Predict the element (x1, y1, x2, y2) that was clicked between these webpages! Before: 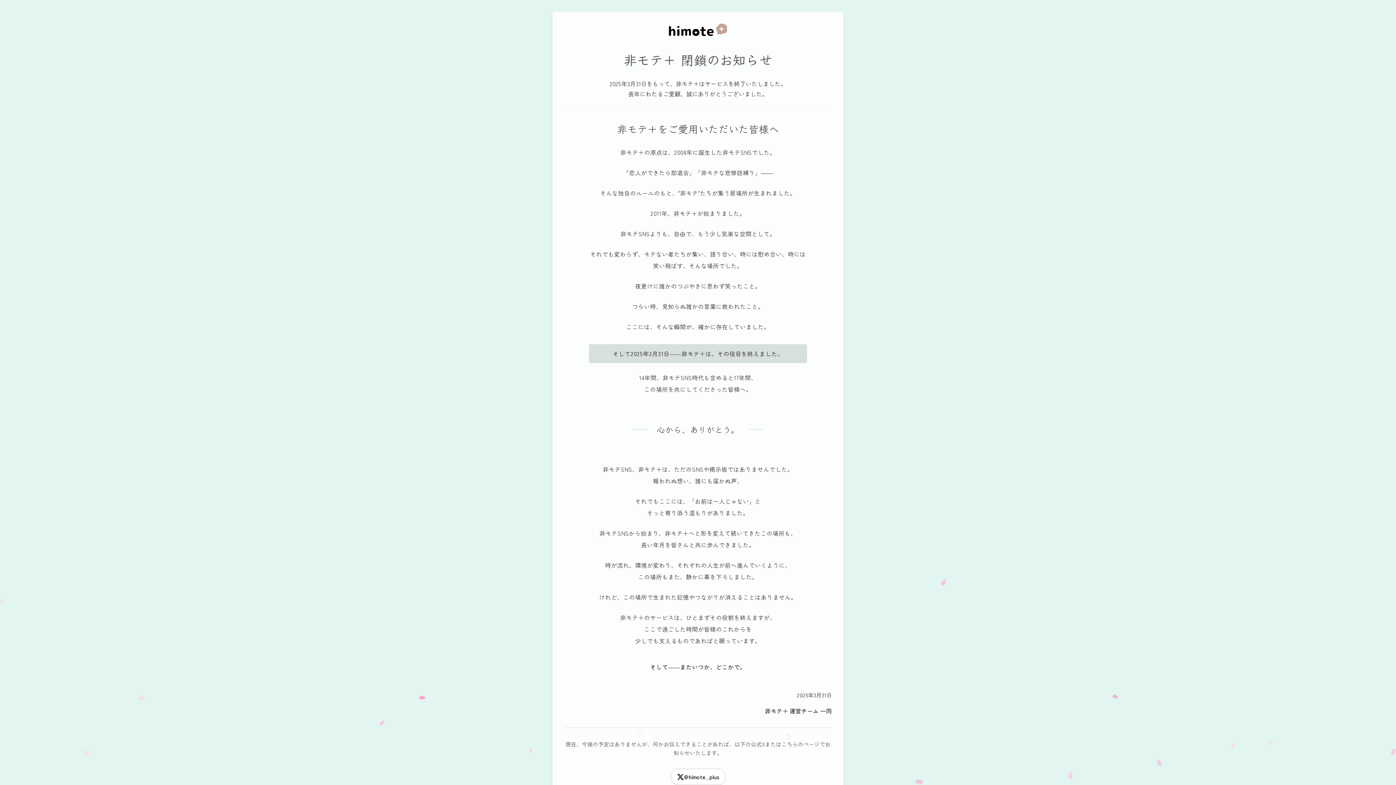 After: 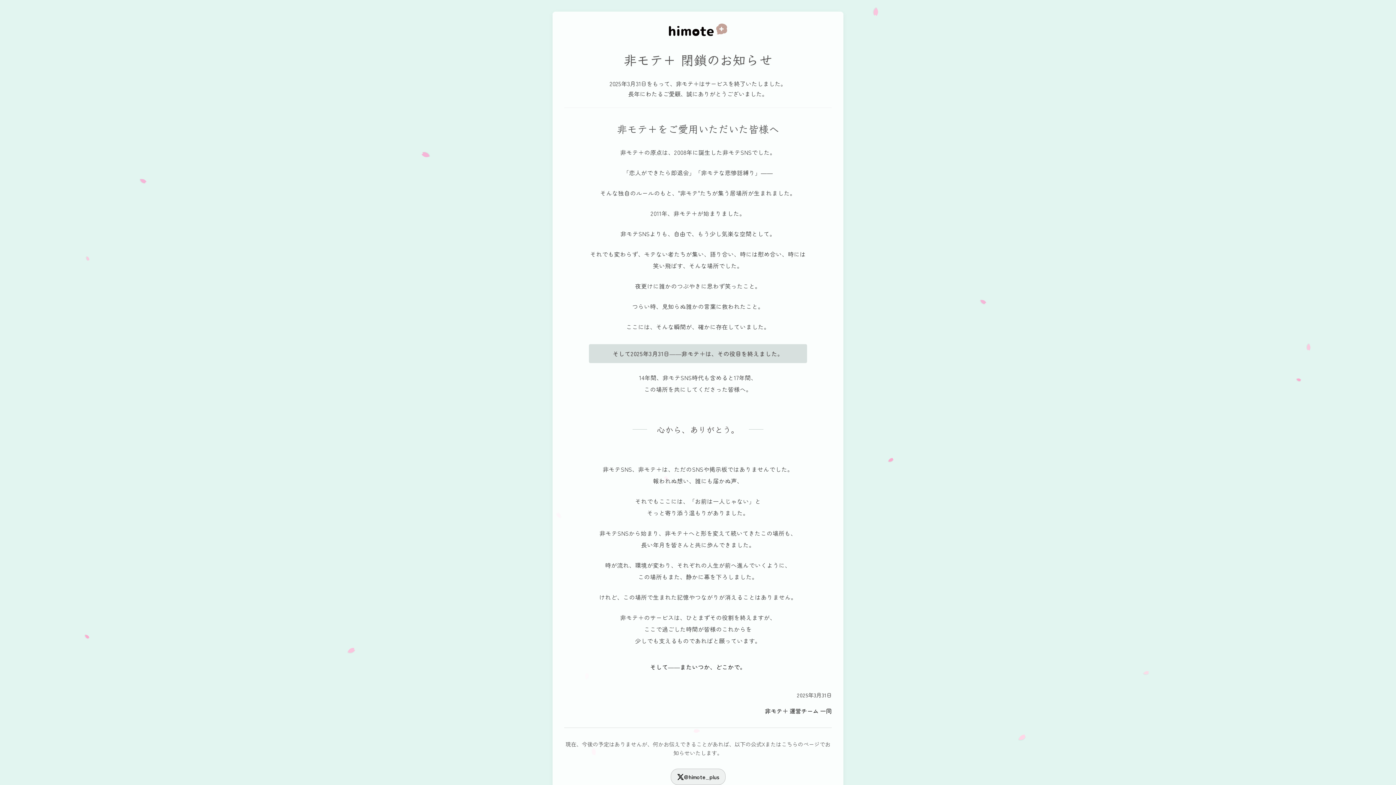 Action: label: @himote_plus bbox: (670, 769, 725, 785)